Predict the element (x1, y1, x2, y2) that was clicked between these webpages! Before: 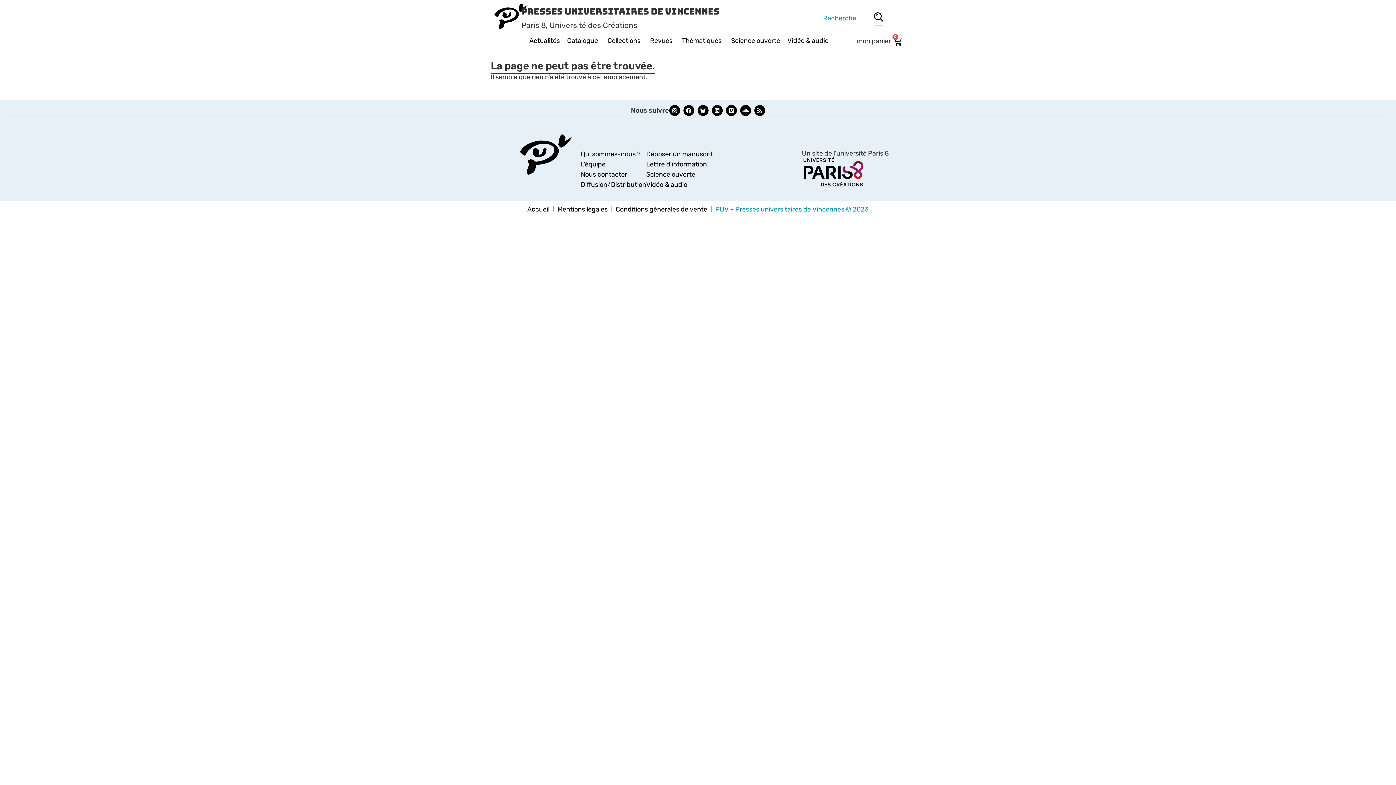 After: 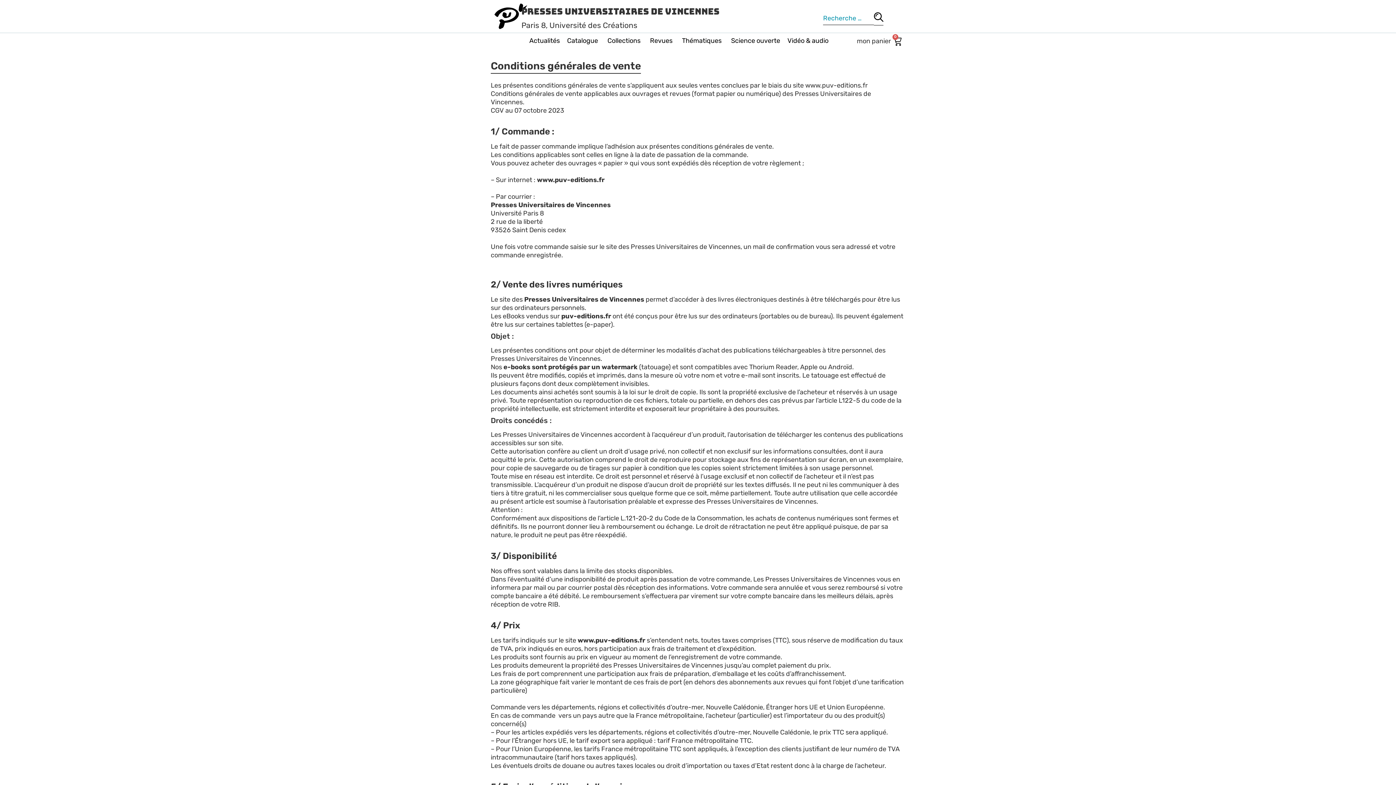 Action: label: Conditions générales de vente bbox: (612, 201, 711, 217)